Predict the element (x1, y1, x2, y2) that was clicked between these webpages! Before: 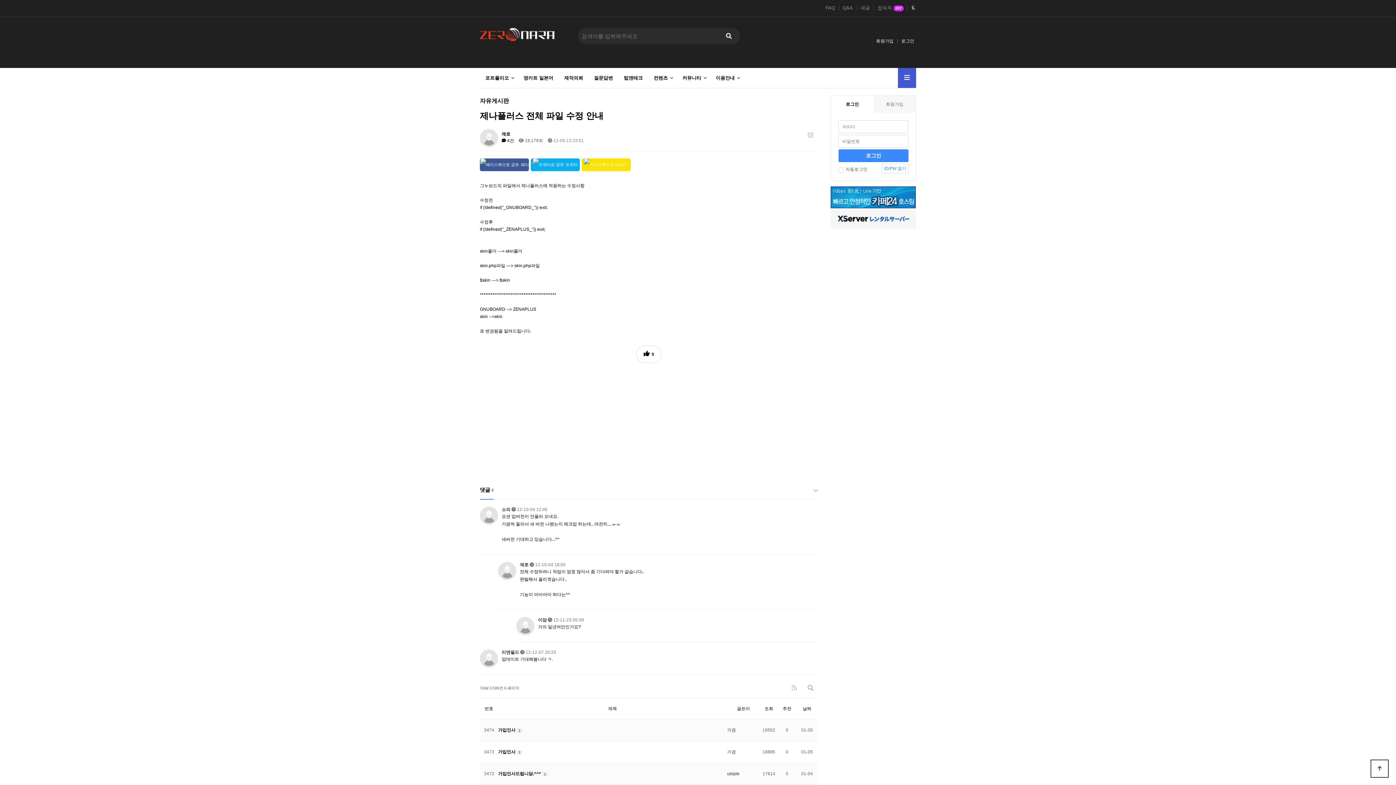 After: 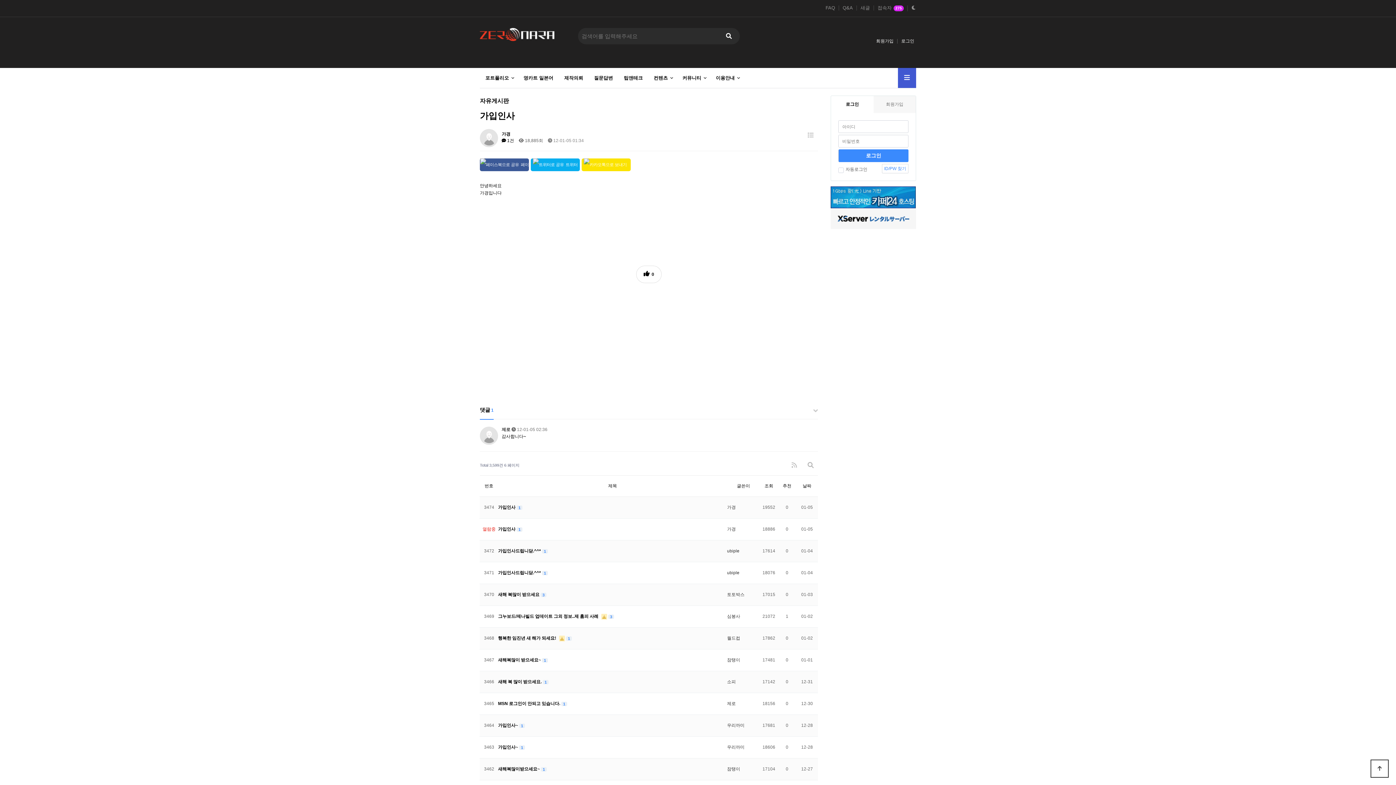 Action: label: 가입인사  bbox: (498, 749, 516, 754)